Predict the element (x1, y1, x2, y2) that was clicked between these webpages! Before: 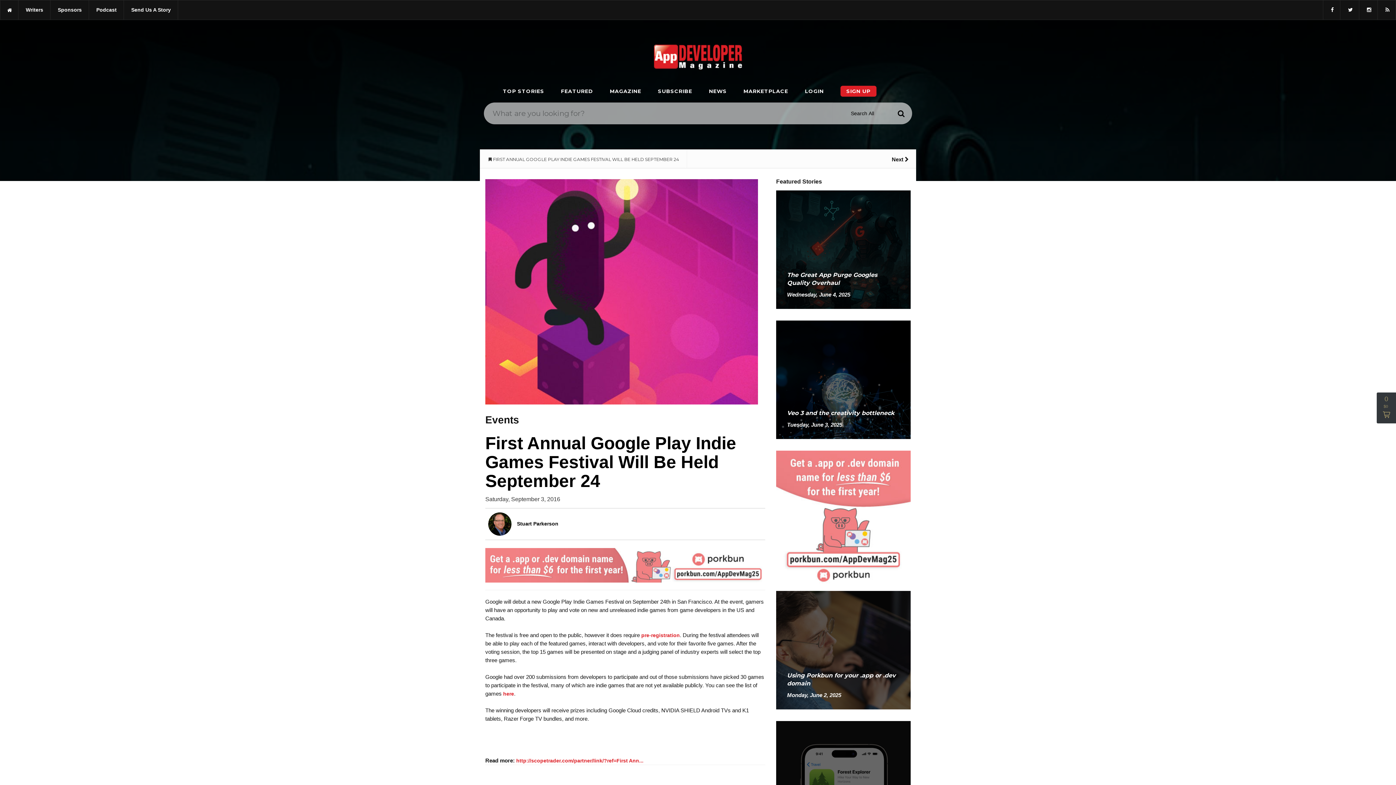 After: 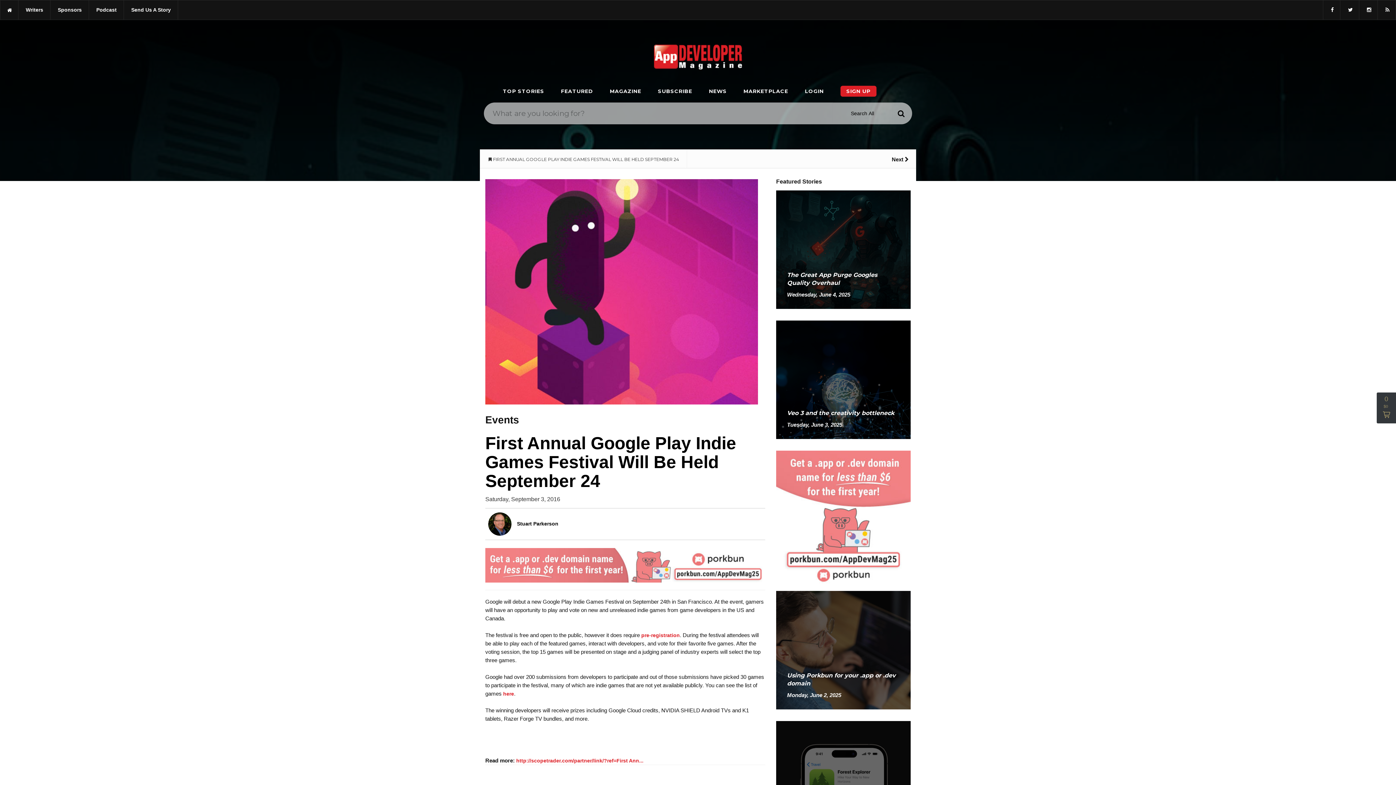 Action: bbox: (641, 632, 680, 638) label: pre-registration